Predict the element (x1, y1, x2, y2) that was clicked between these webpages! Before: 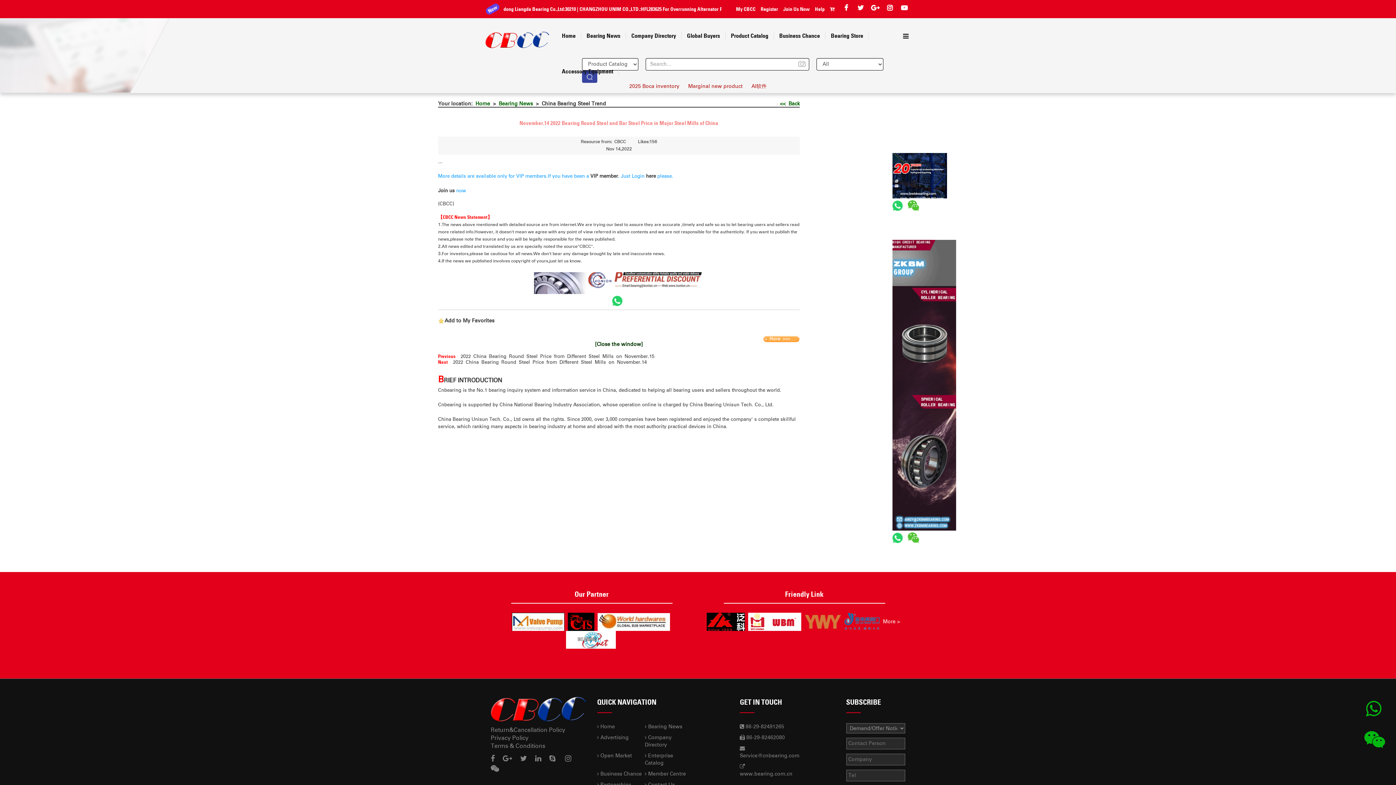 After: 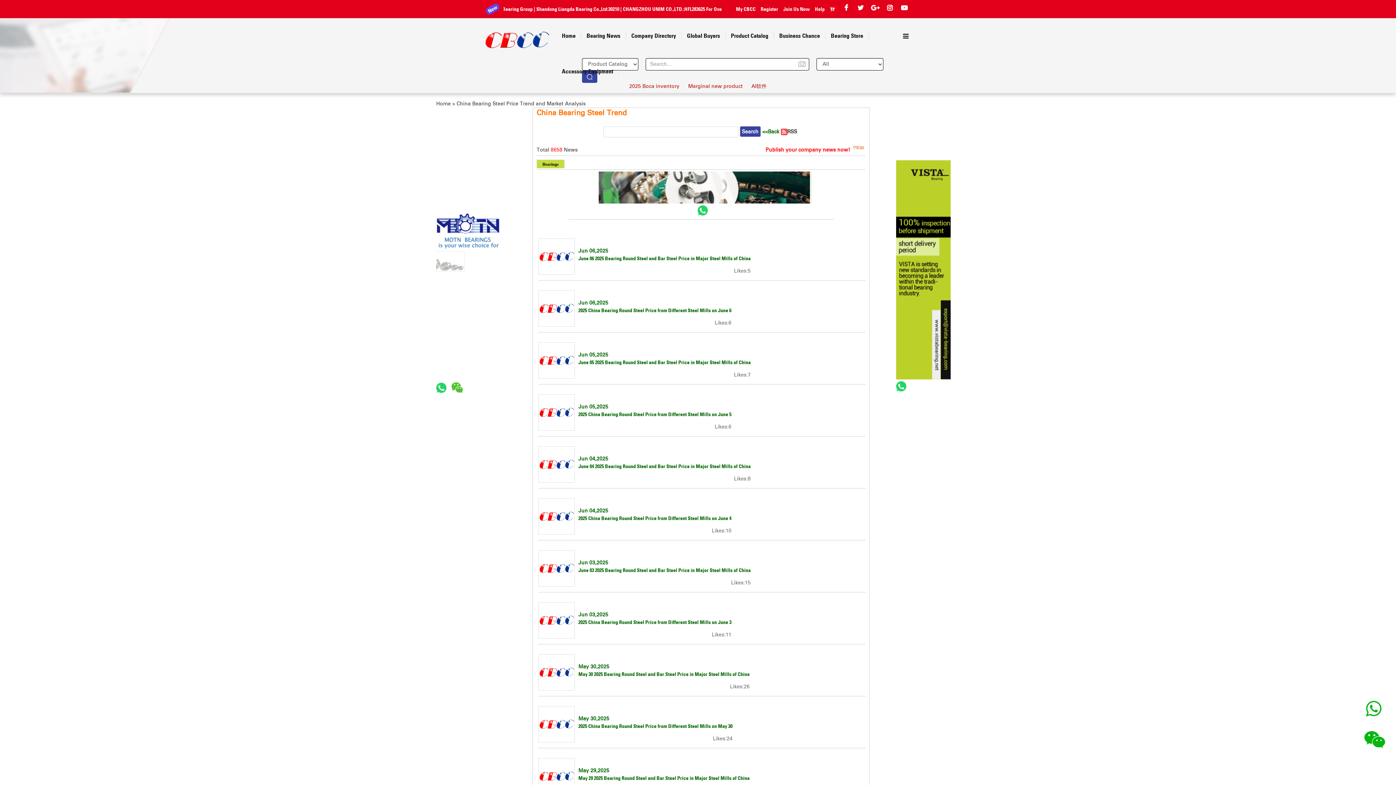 Action: label: <<  Back bbox: (780, 101, 800, 106)